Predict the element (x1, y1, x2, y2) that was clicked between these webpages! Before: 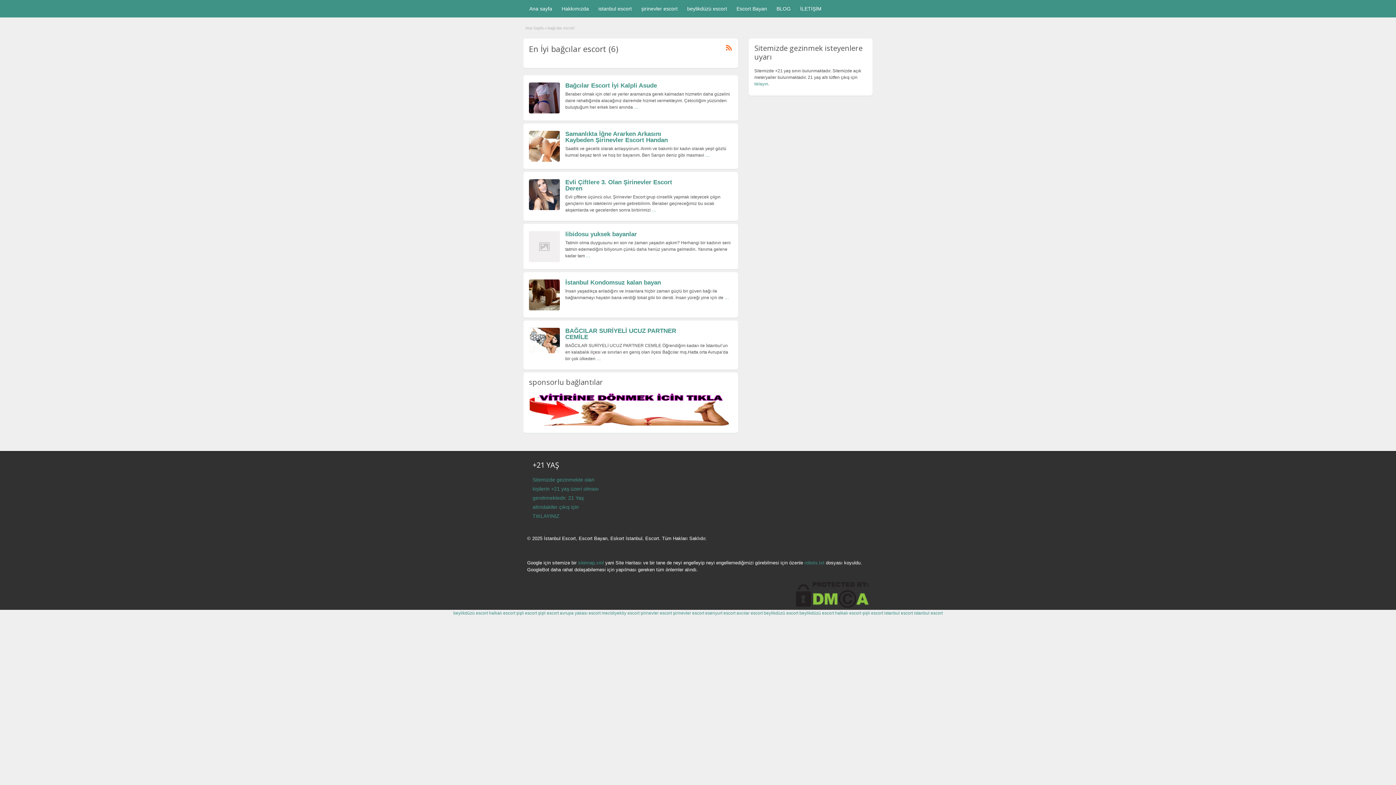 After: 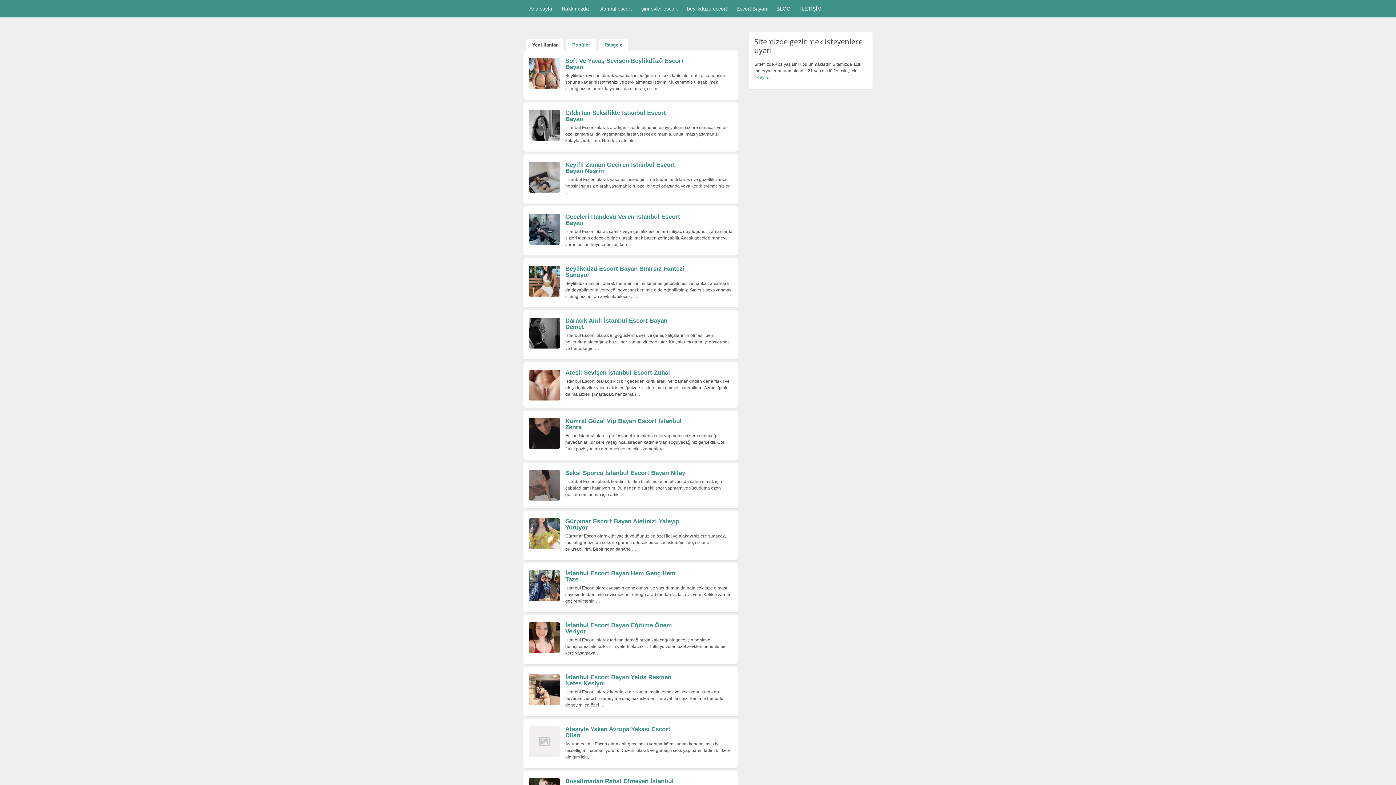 Action: label: Ana Sayfa bbox: (525, 25, 543, 30)